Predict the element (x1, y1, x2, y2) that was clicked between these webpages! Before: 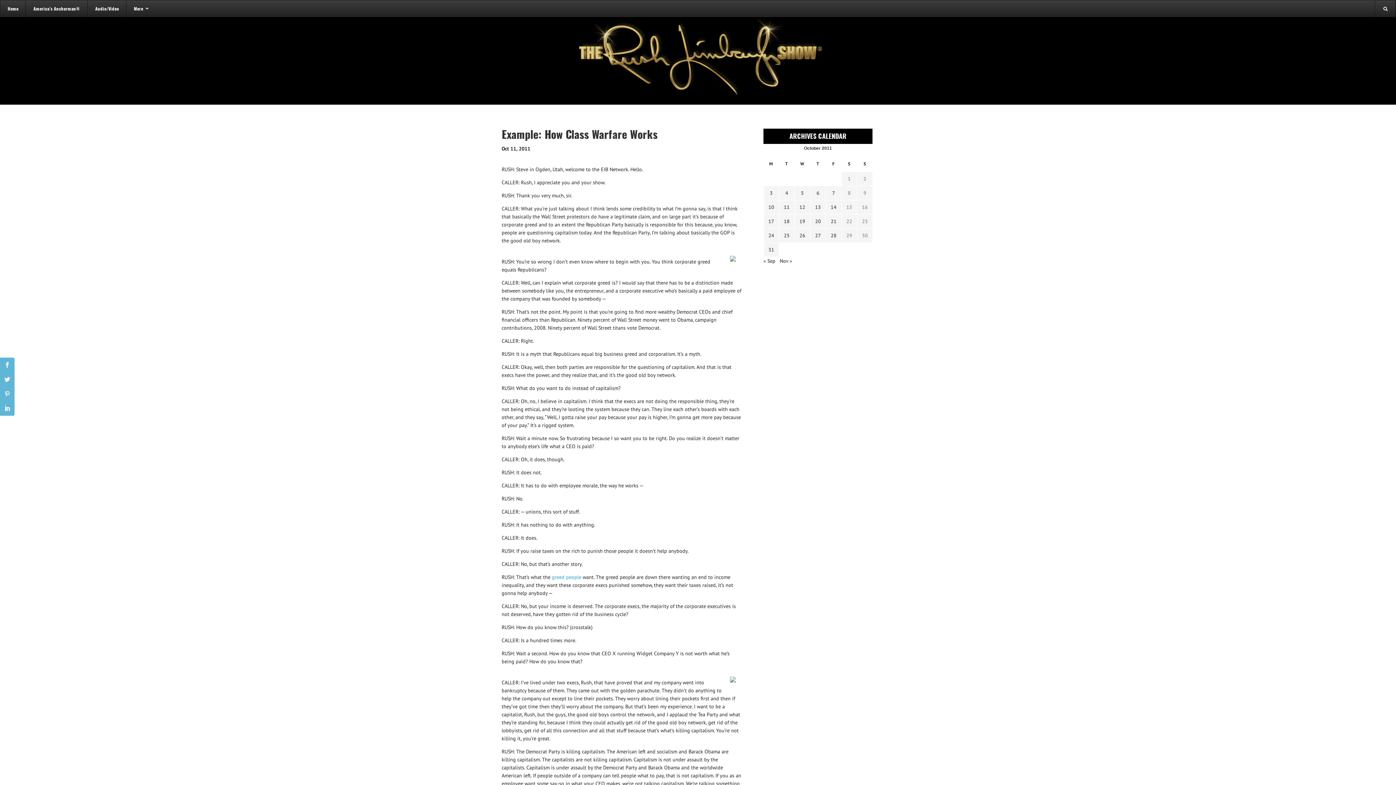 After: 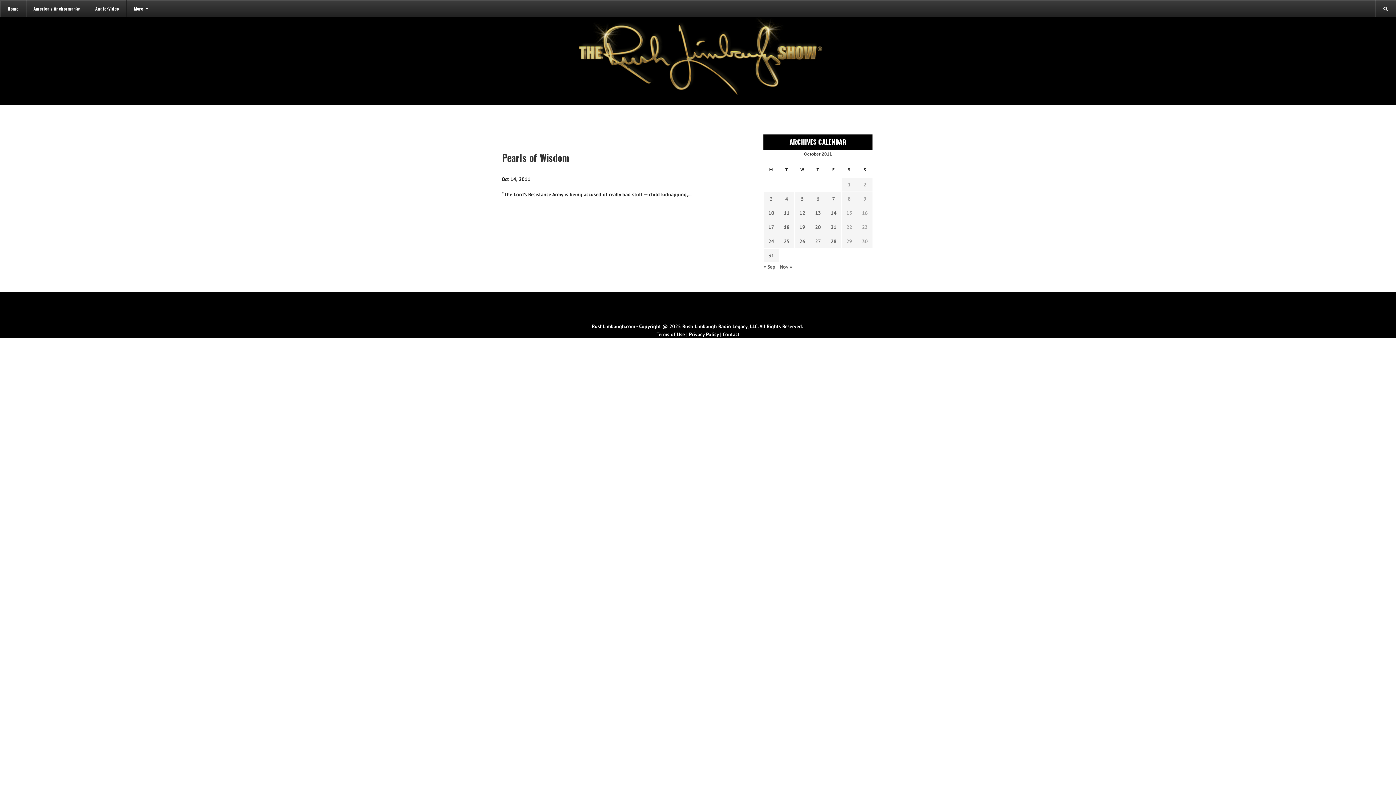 Action: label: Transcripts published on October 14, 2011 bbox: (829, 203, 838, 211)